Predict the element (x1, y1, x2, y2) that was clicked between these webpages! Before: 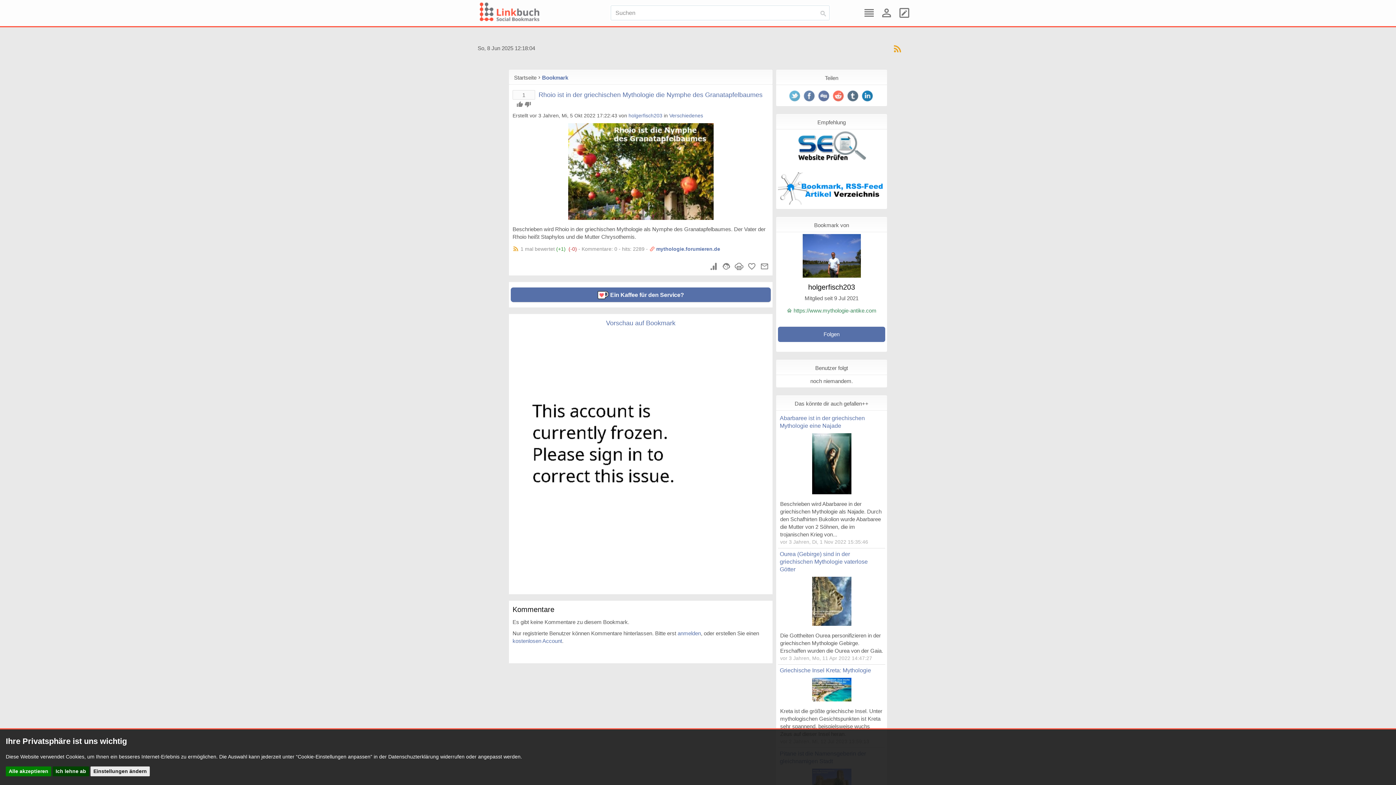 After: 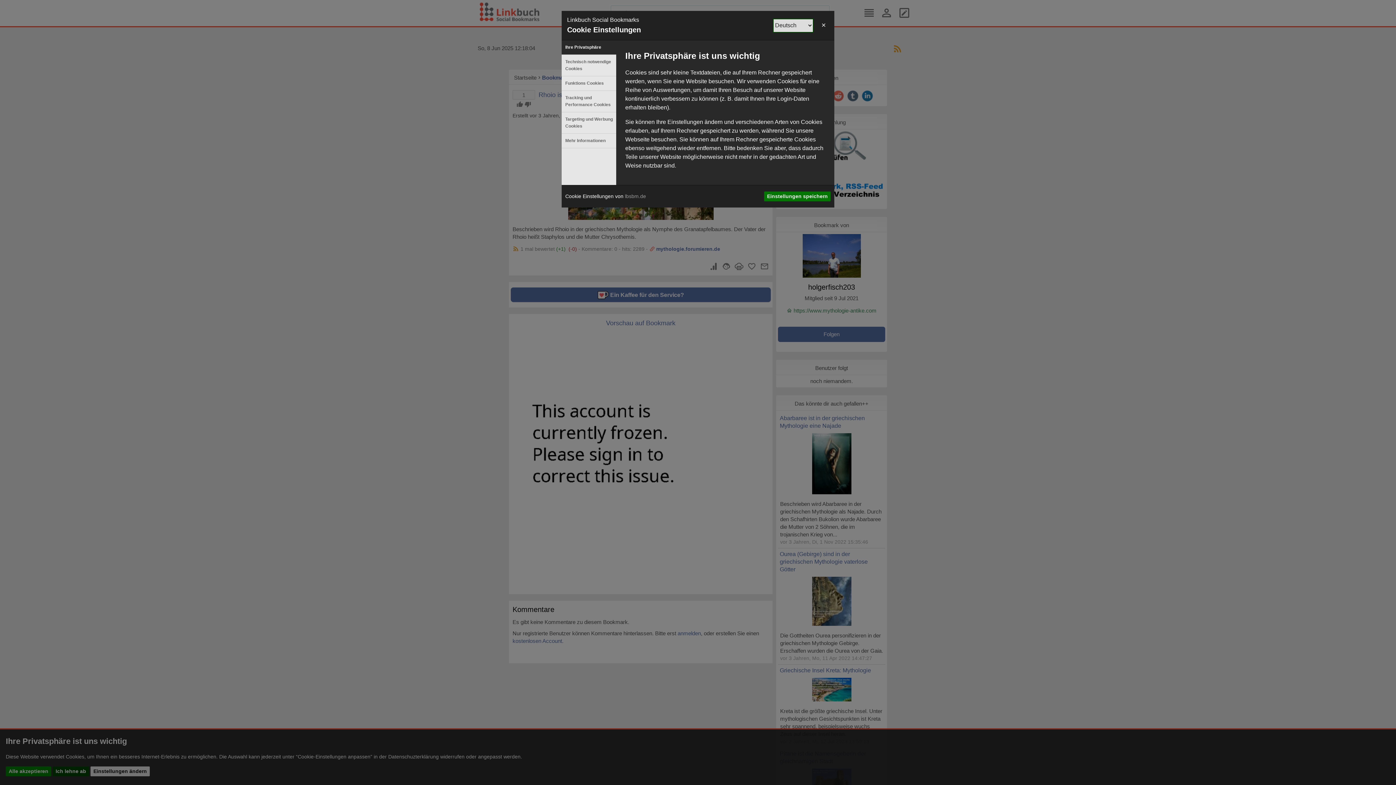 Action: label: Einstellungen ändern bbox: (90, 766, 149, 776)